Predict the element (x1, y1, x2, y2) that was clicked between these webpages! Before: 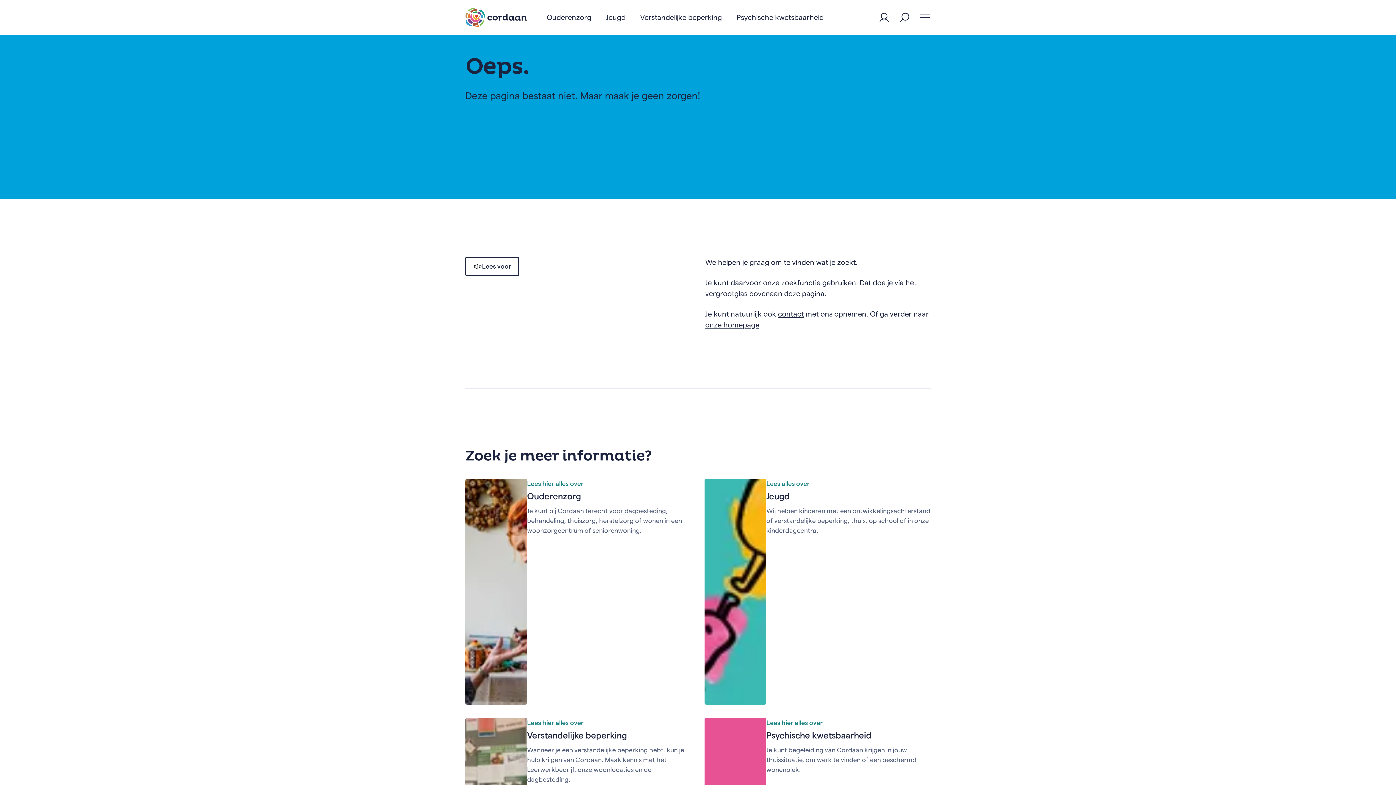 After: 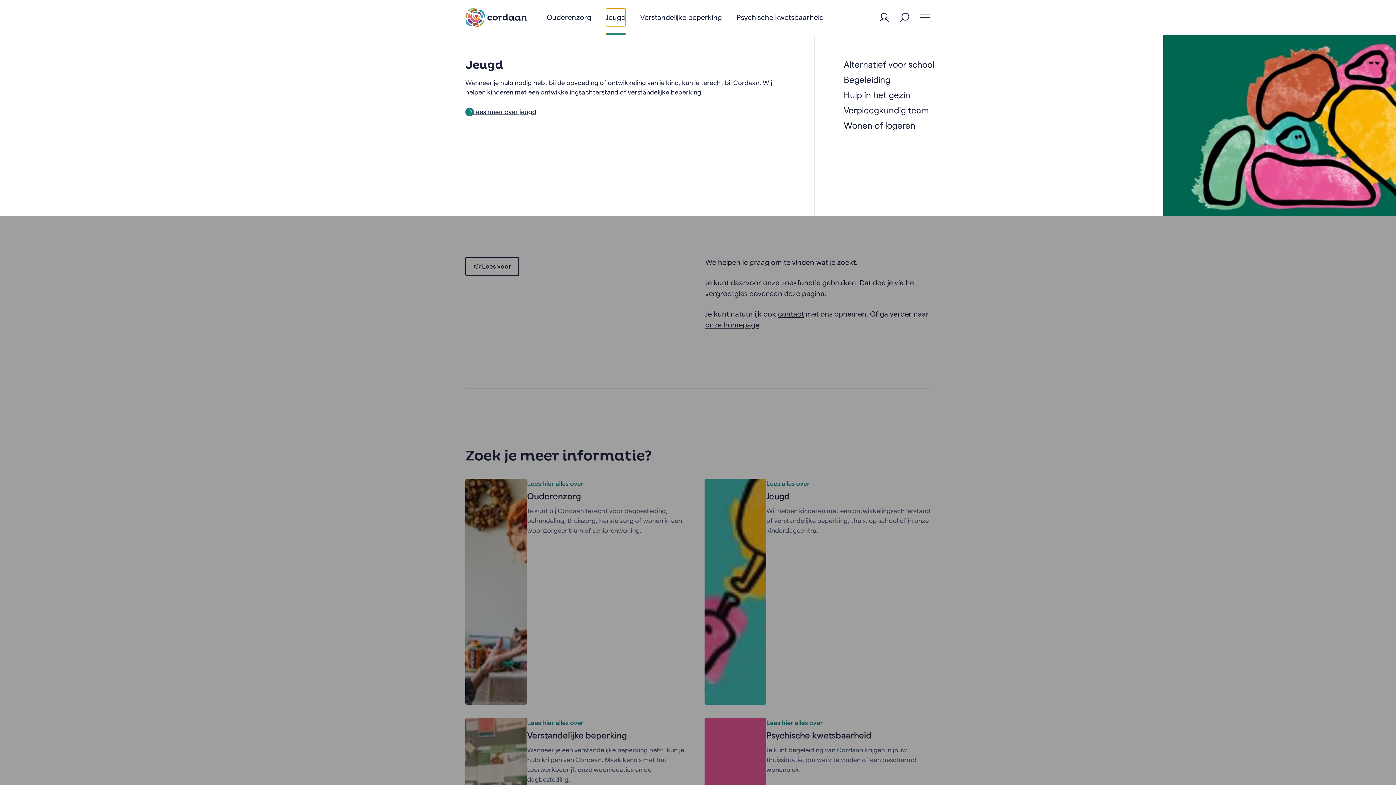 Action: bbox: (606, 8, 625, 26) label: Jeugd